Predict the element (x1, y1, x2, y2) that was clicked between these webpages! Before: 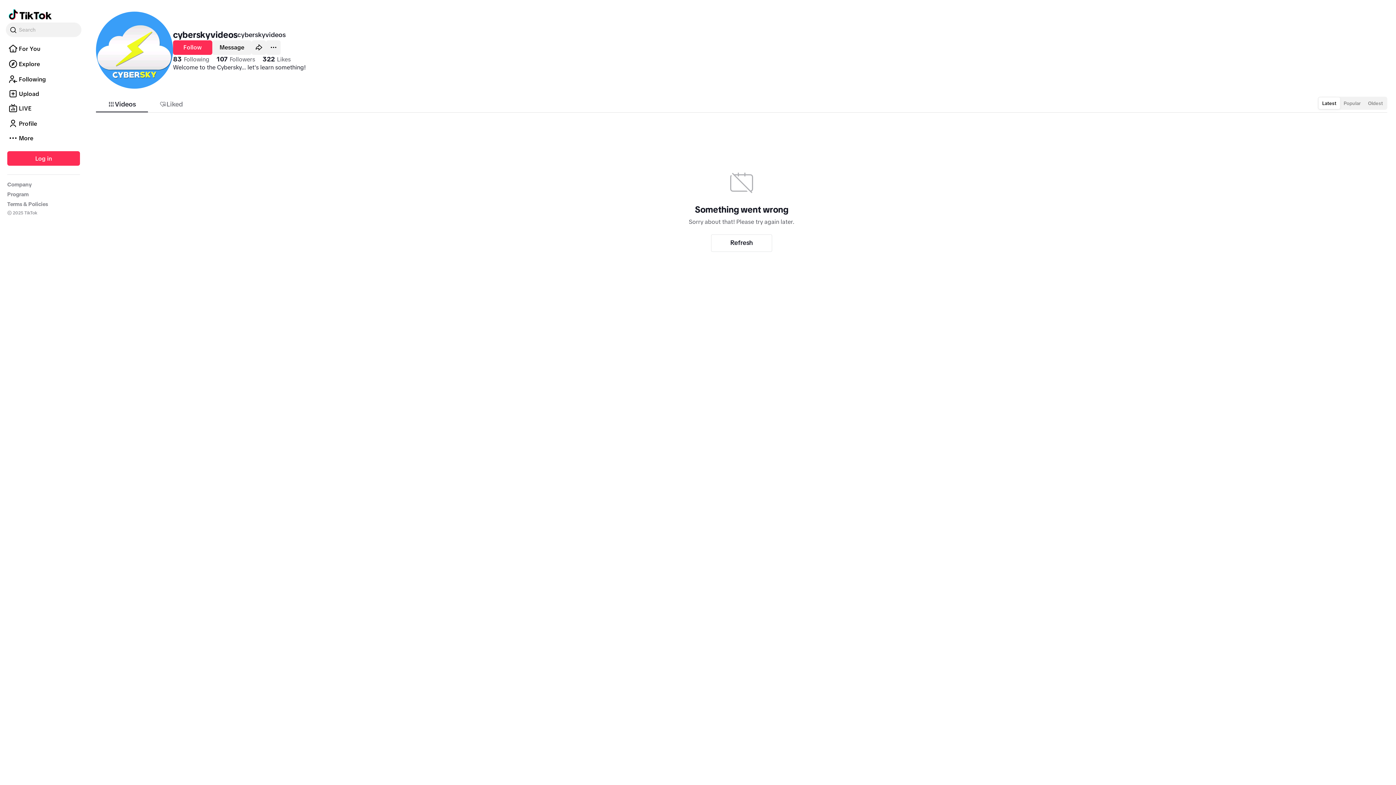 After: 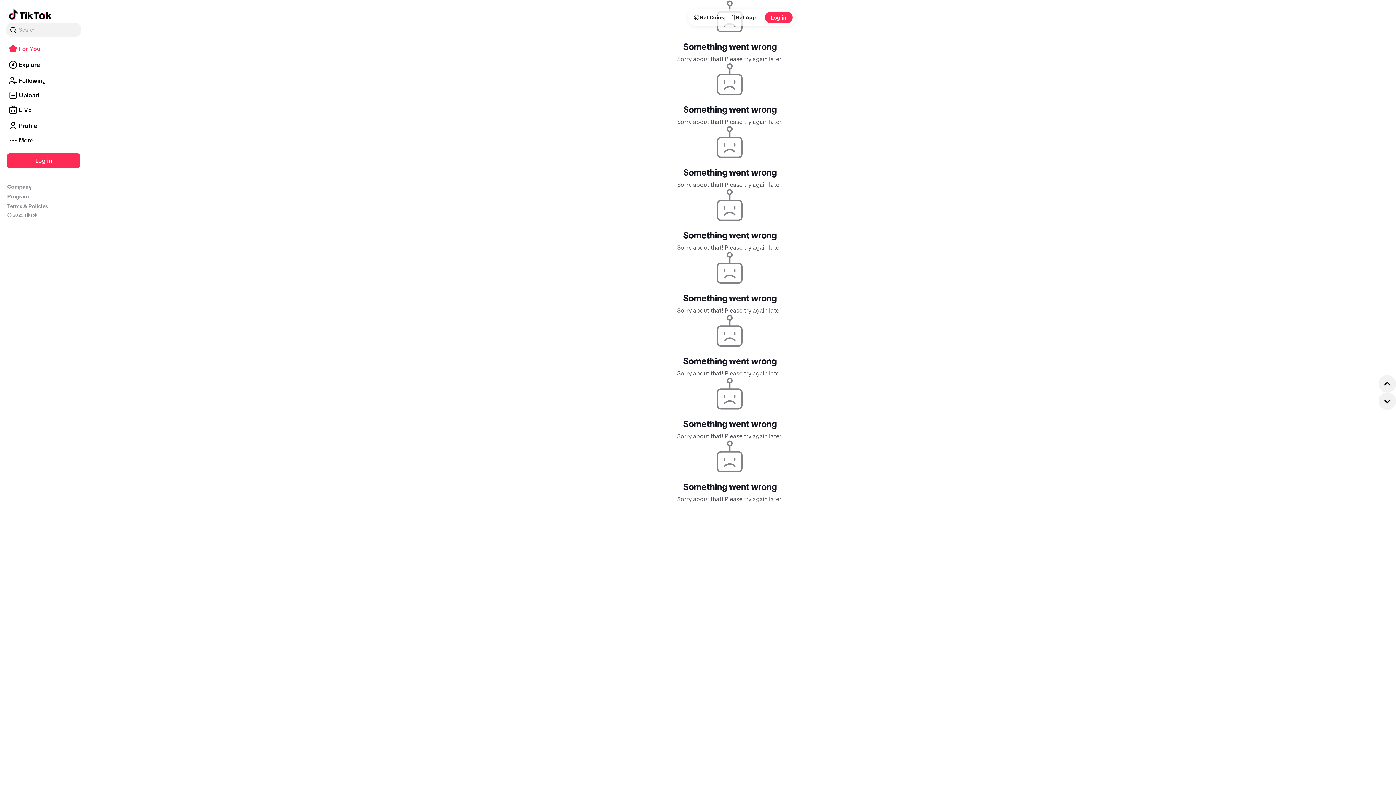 Action: bbox: (8, 58, 51, 73) label: Go to TikTok For You feed